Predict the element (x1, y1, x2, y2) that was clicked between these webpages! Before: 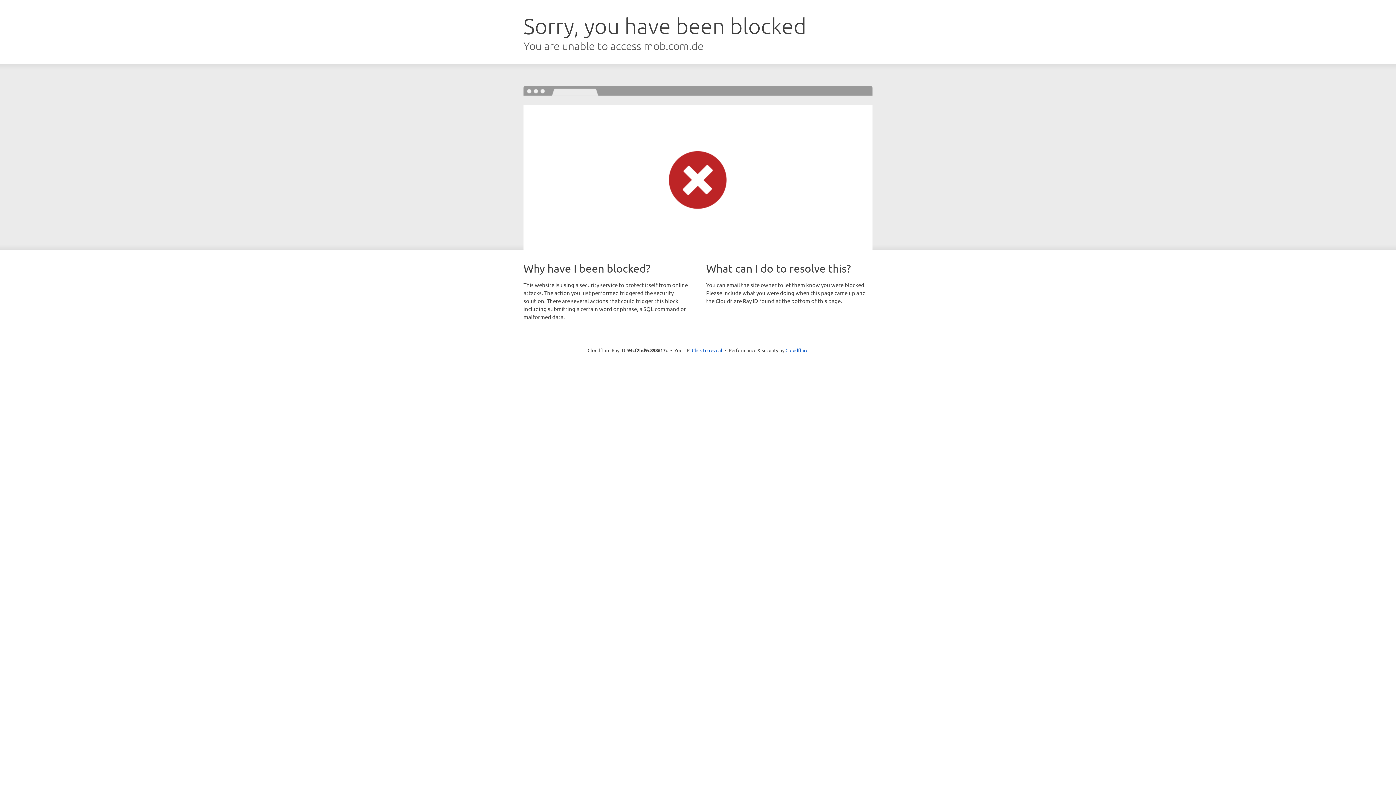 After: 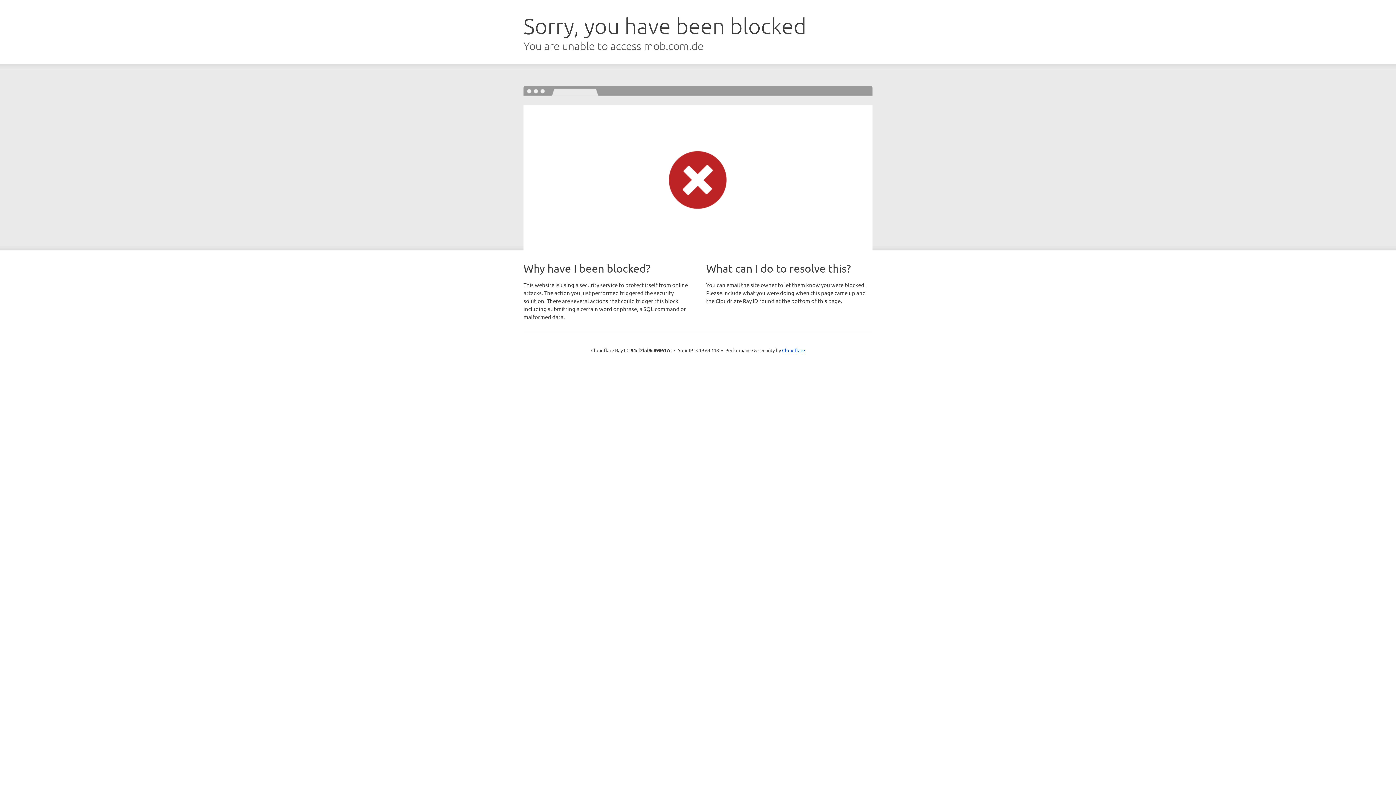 Action: bbox: (692, 346, 722, 353) label: Click to reveal